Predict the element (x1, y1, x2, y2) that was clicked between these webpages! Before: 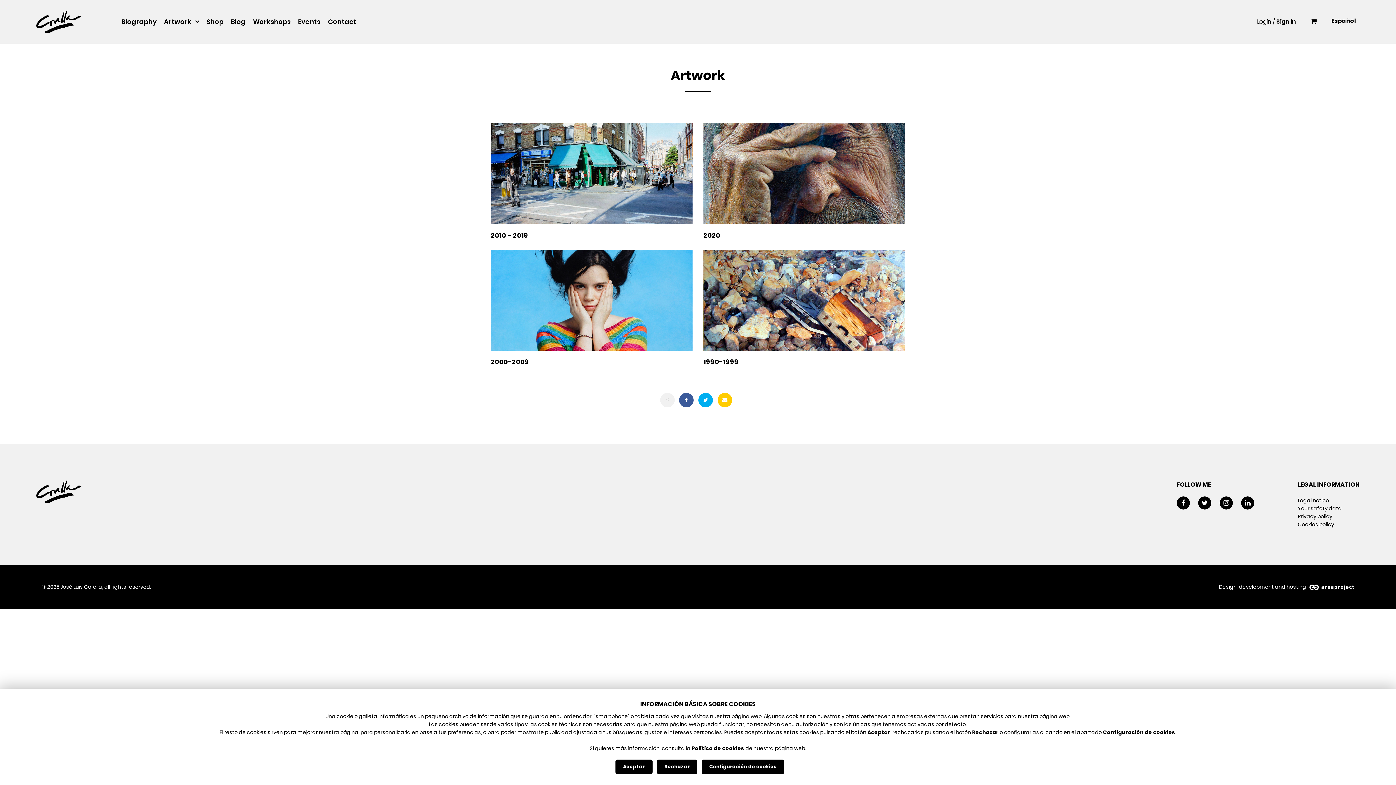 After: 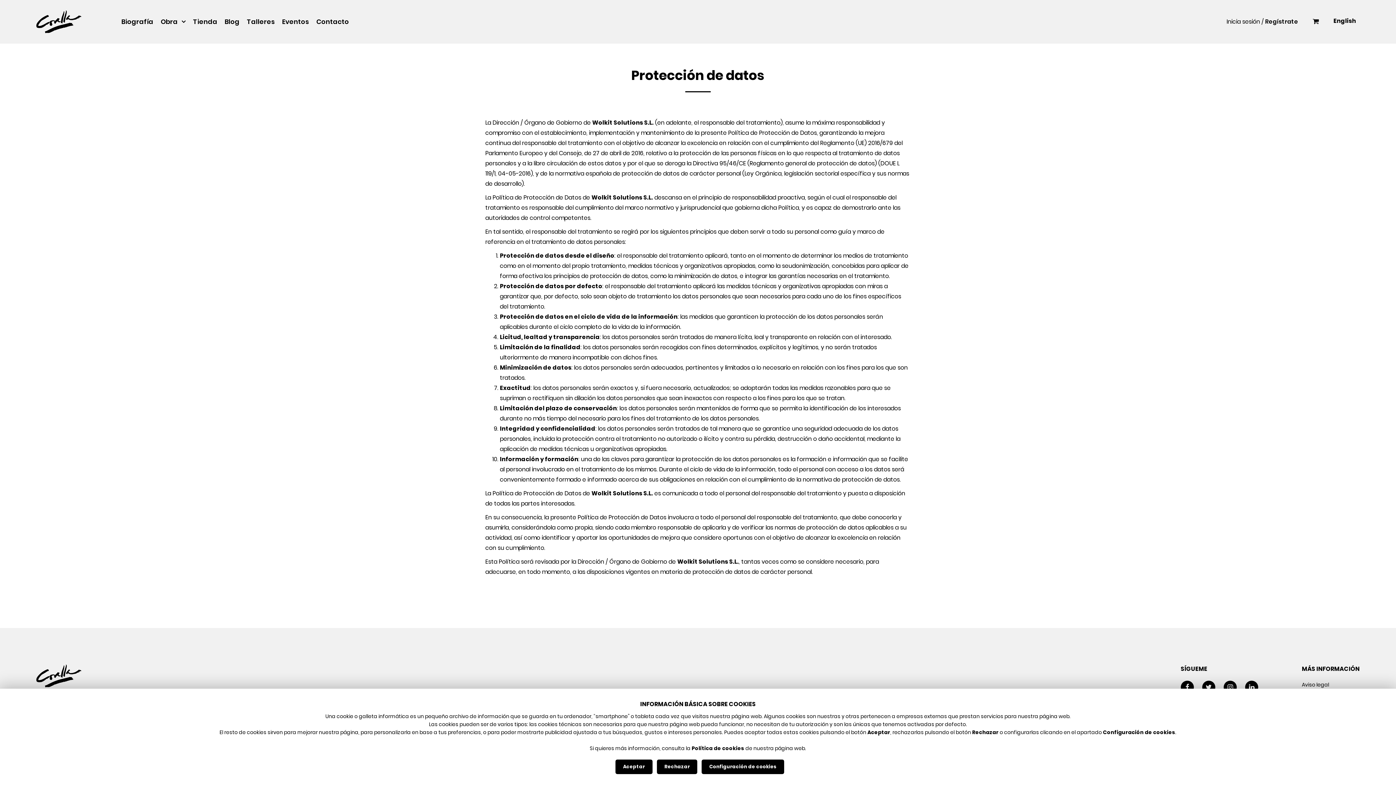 Action: bbox: (1298, 513, 1332, 520) label: Privacy policy